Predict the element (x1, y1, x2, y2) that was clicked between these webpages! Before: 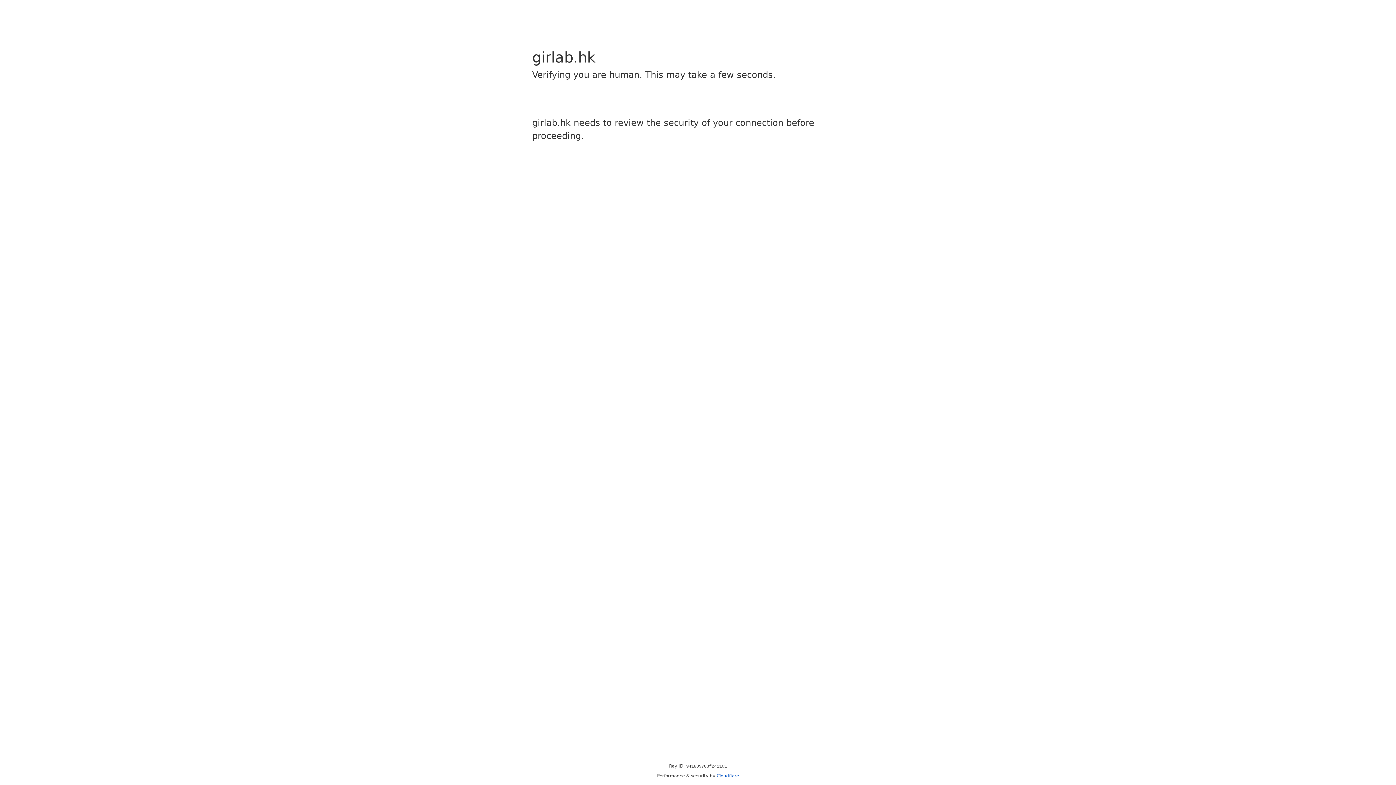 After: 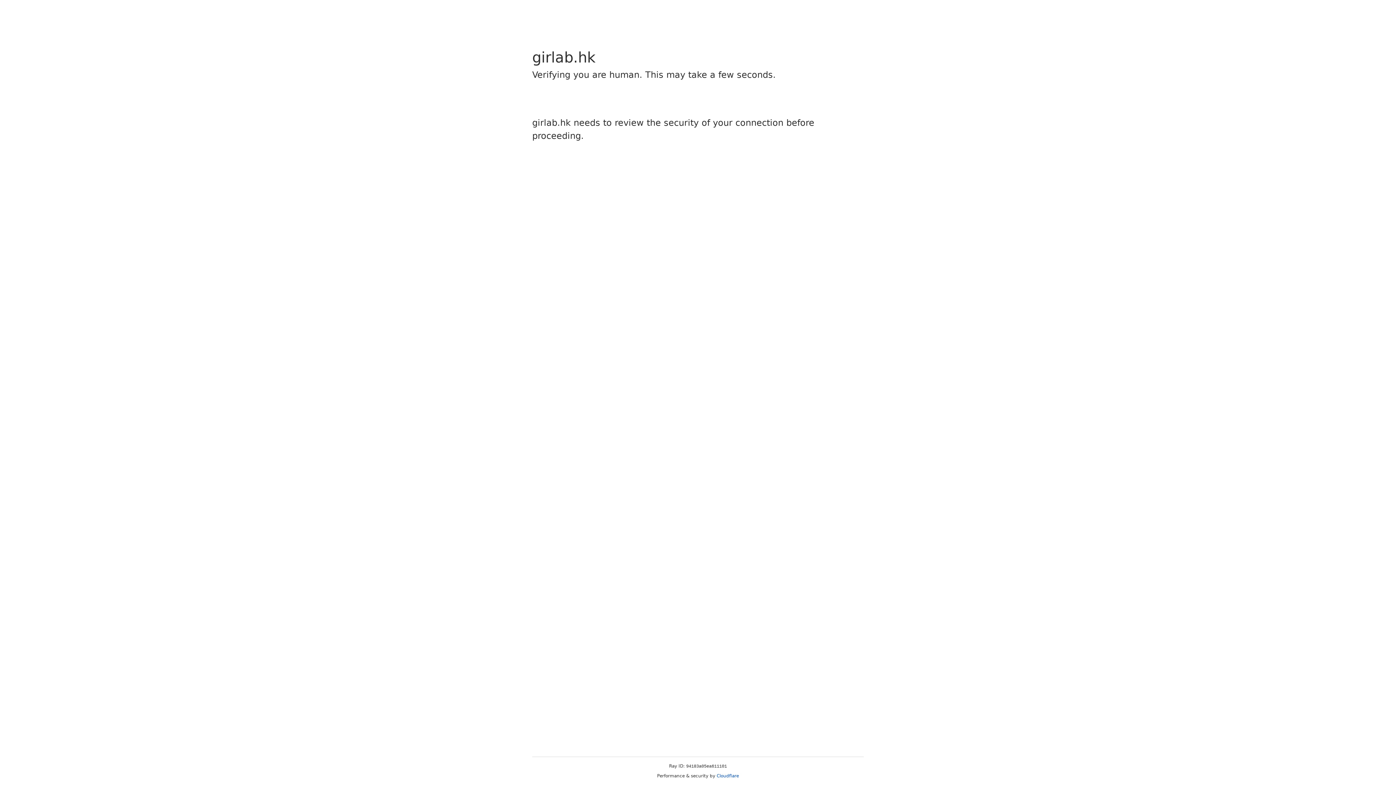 Action: label: Cloudflare bbox: (716, 773, 739, 778)